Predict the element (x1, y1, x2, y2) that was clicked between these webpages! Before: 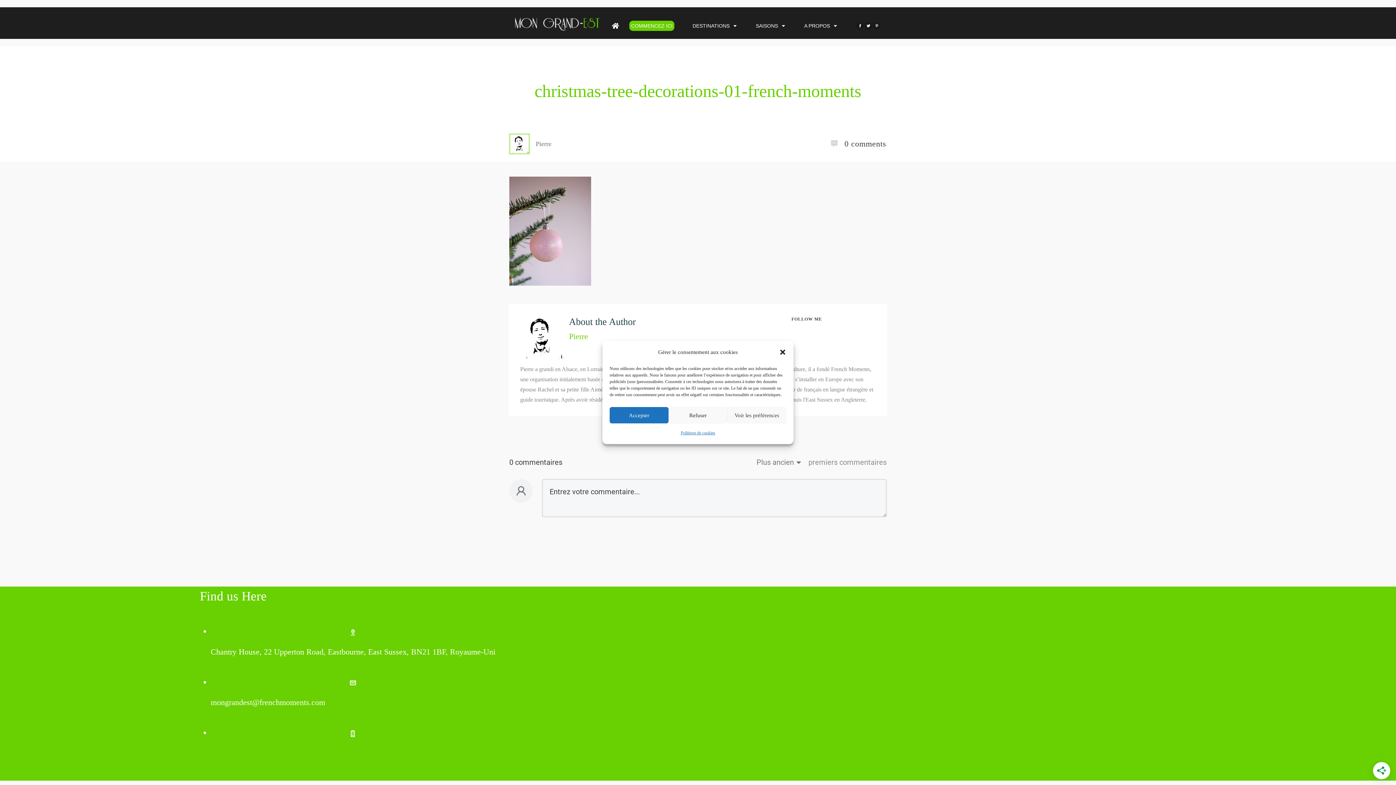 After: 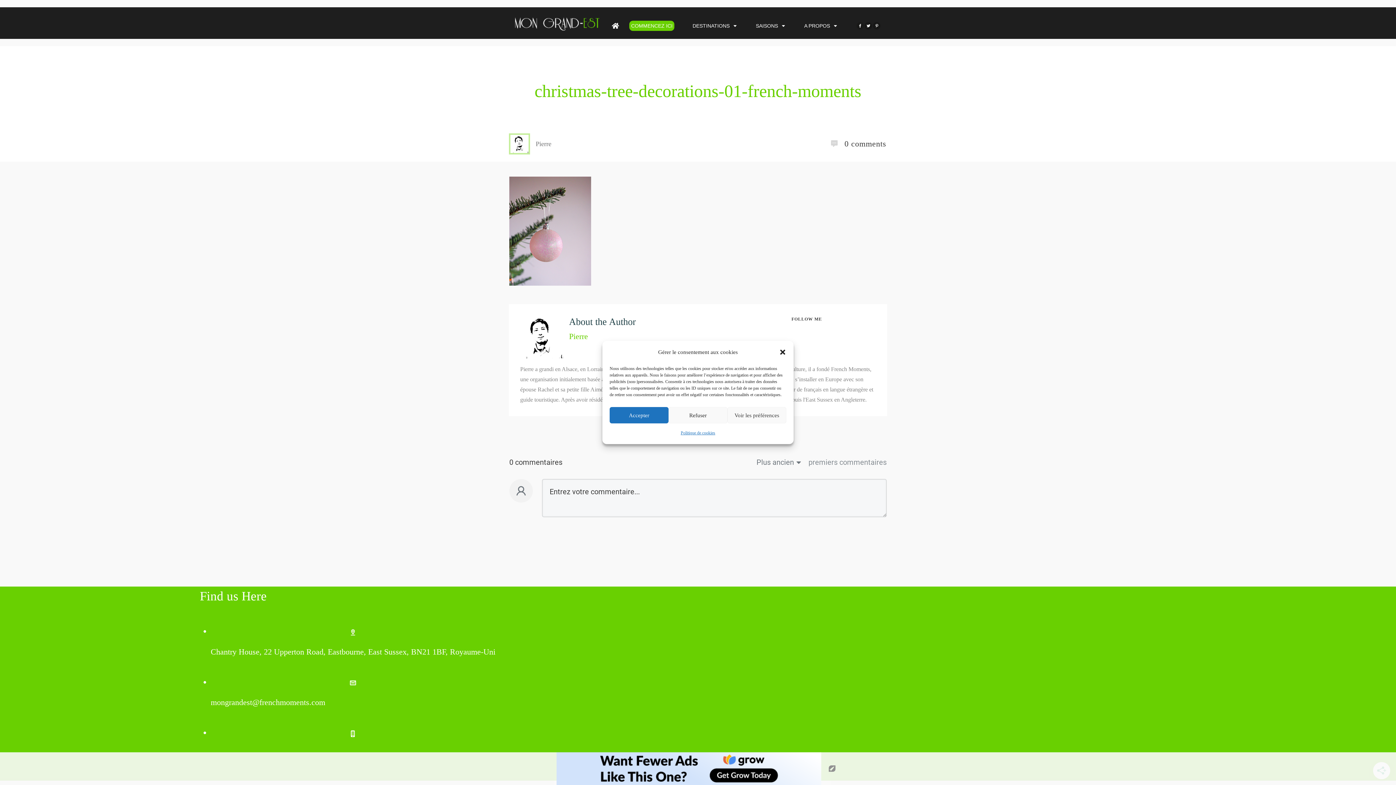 Action: bbox: (856, 22, 863, 29)